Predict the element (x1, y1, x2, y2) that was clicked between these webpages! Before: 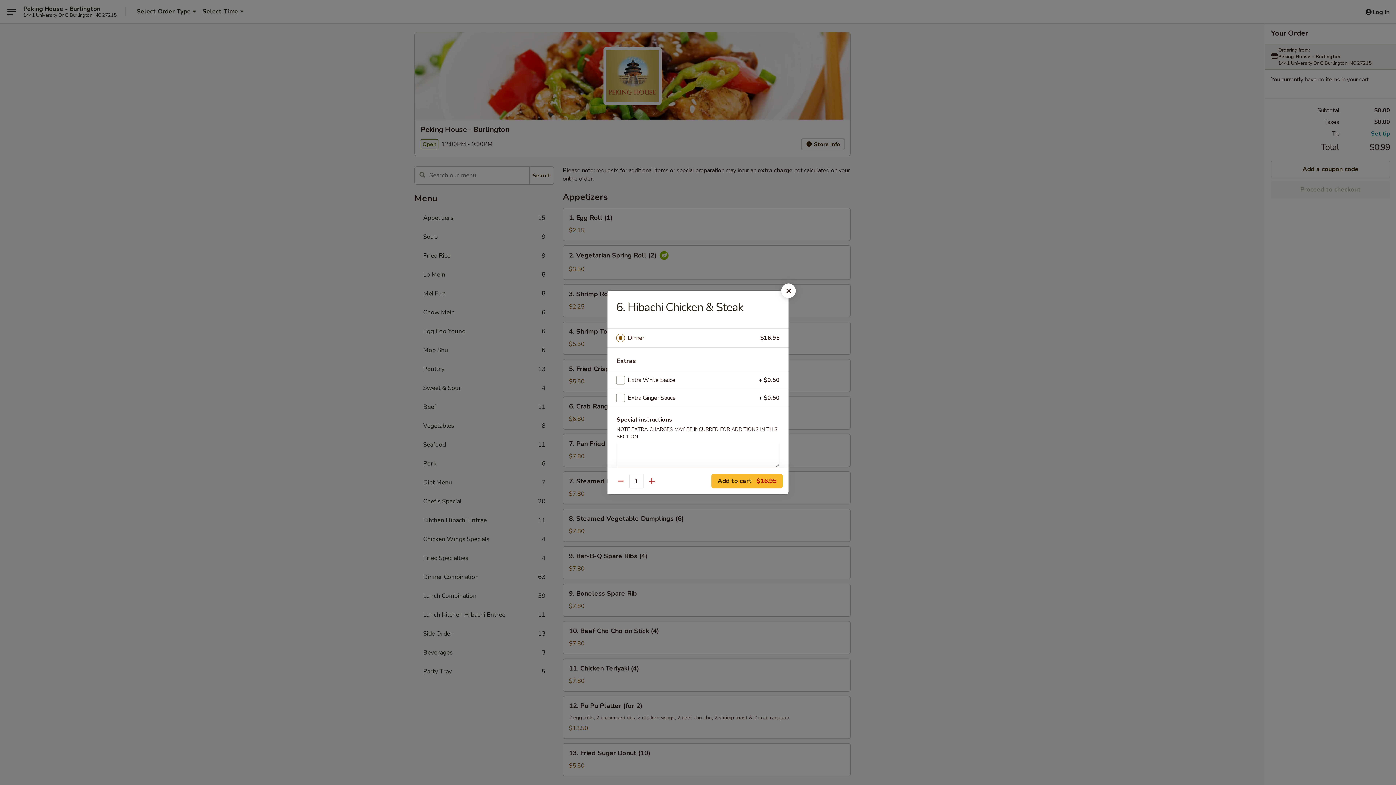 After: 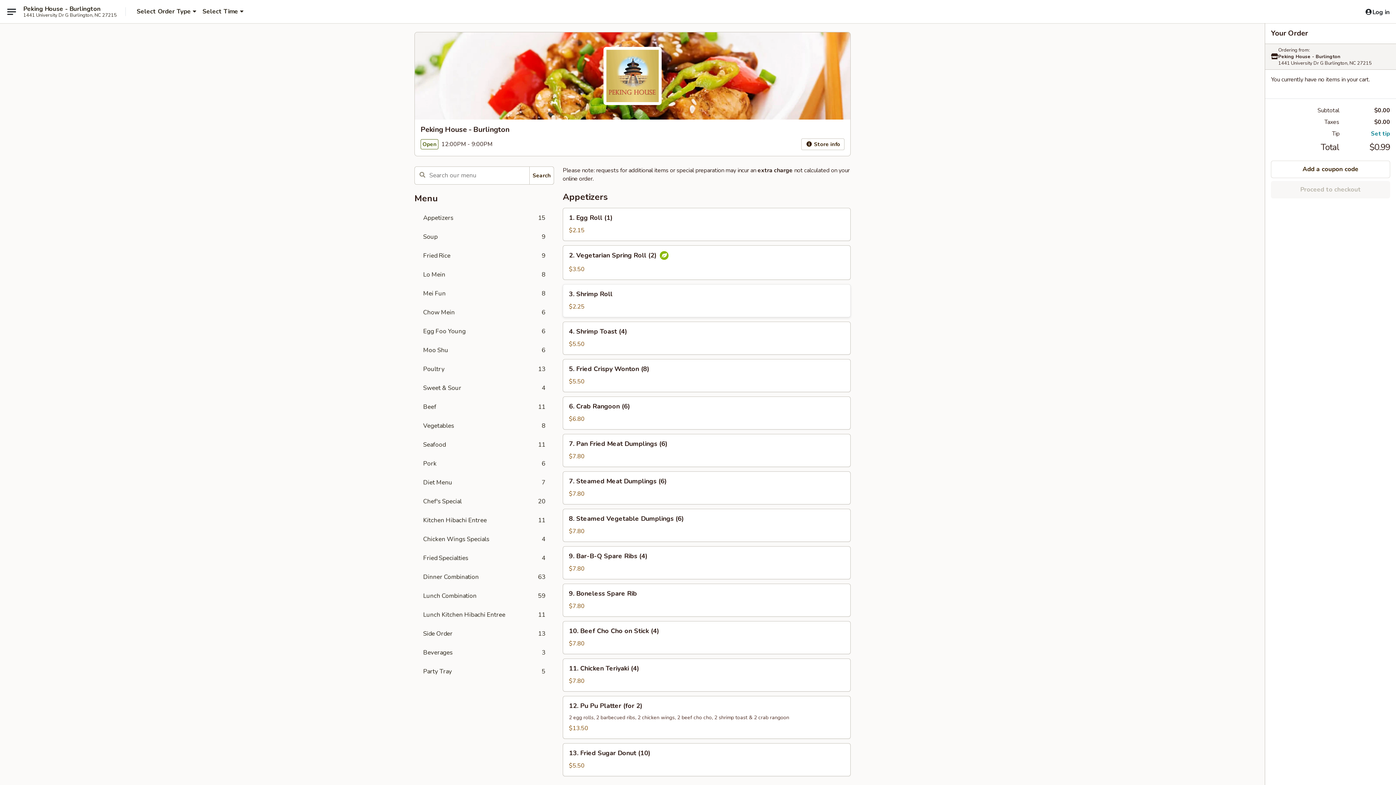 Action: bbox: (781, 283, 796, 298)